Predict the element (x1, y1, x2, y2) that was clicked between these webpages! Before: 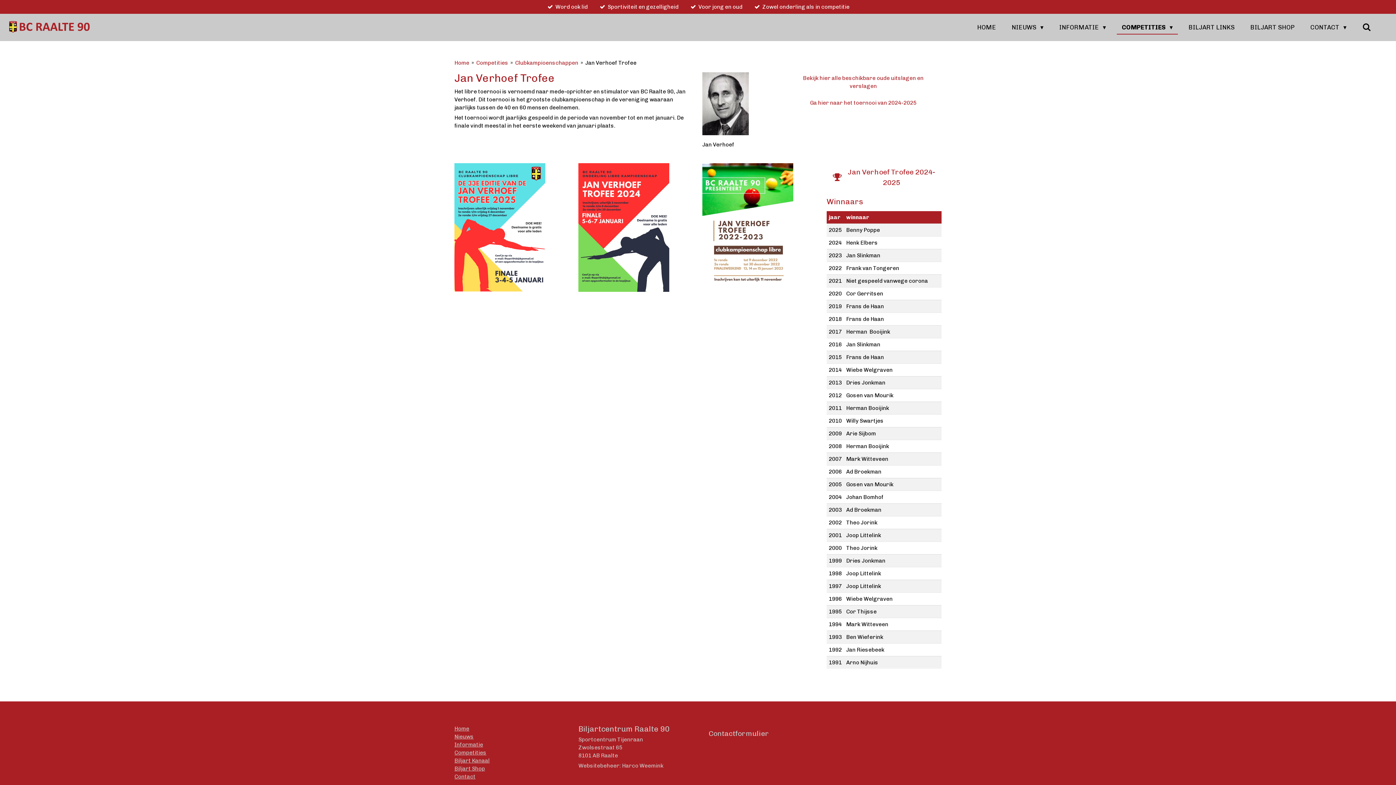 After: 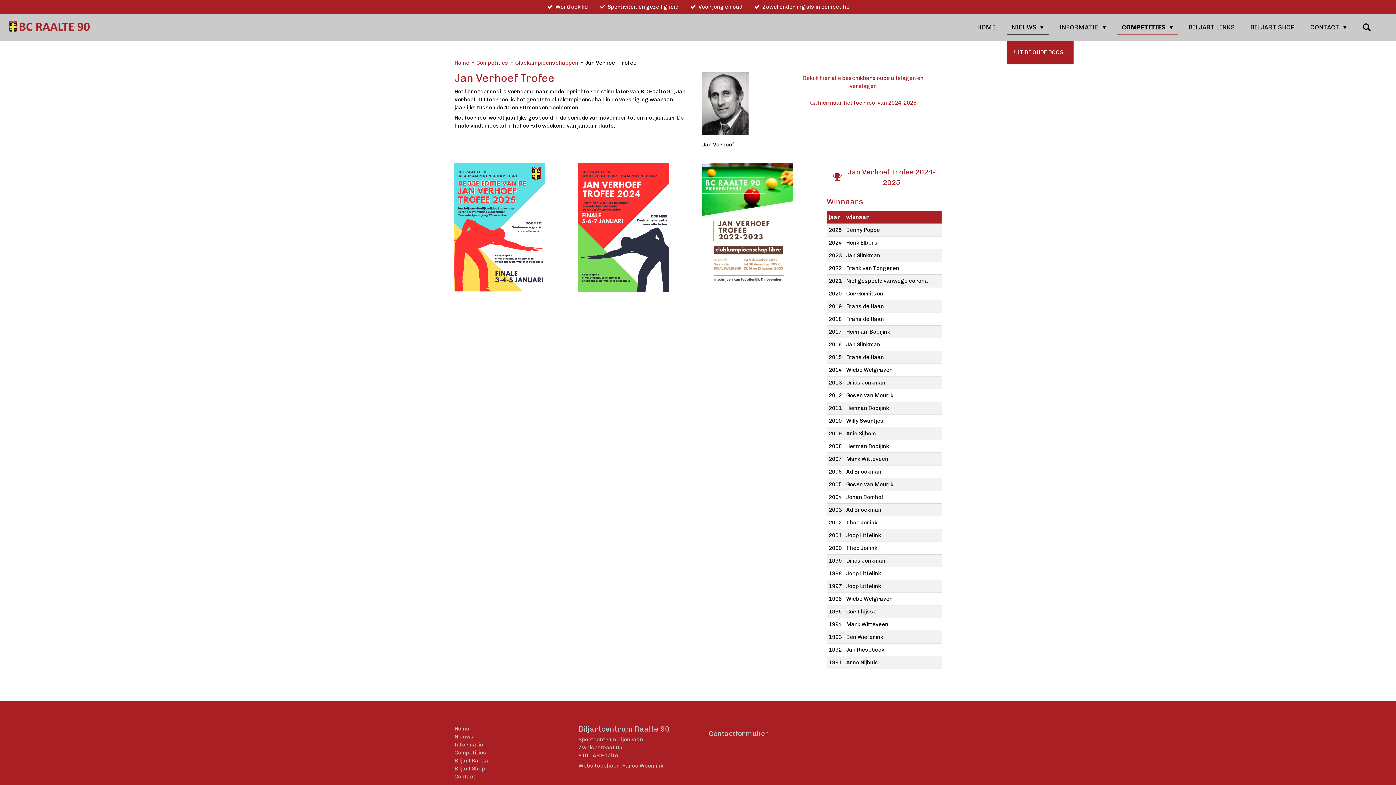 Action: bbox: (1006, 20, 1049, 33) label: NIEUWS 